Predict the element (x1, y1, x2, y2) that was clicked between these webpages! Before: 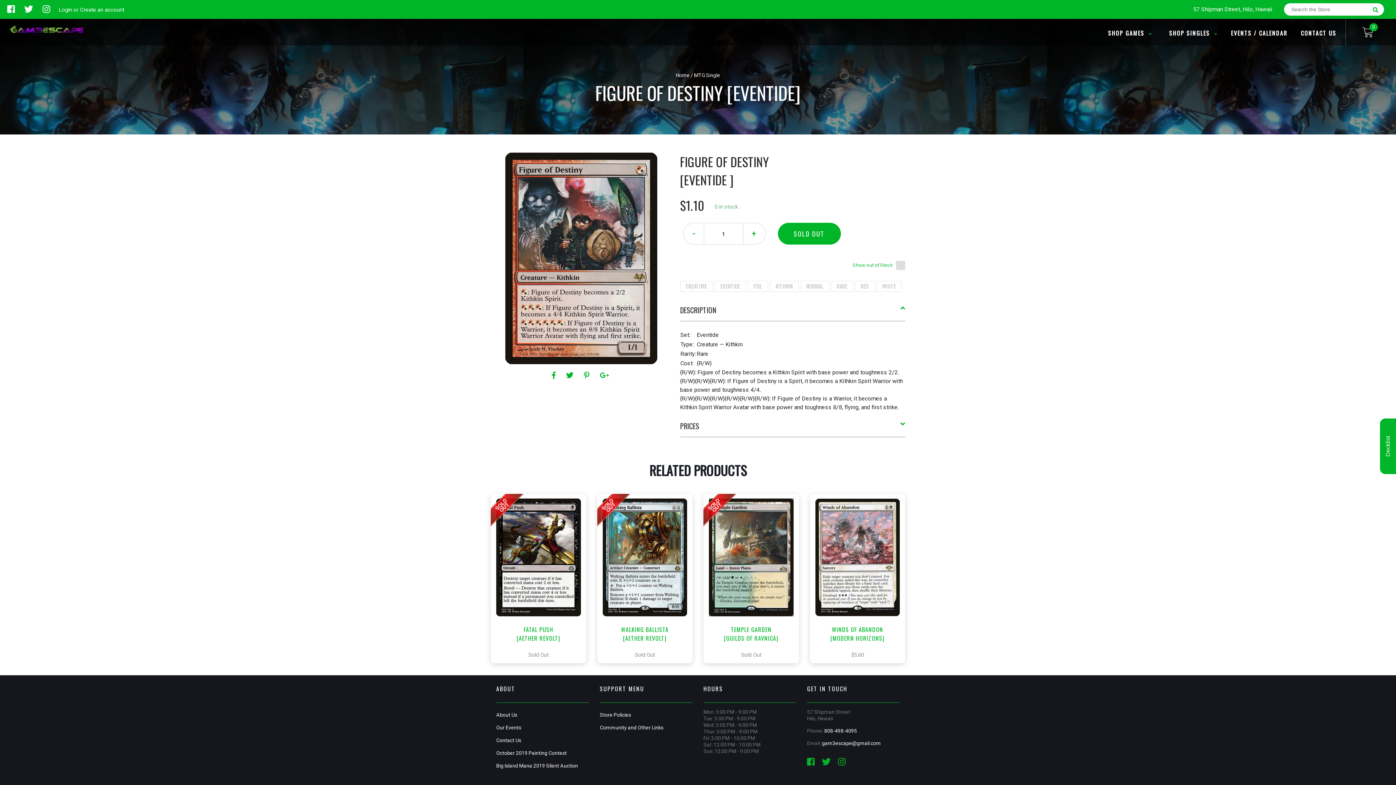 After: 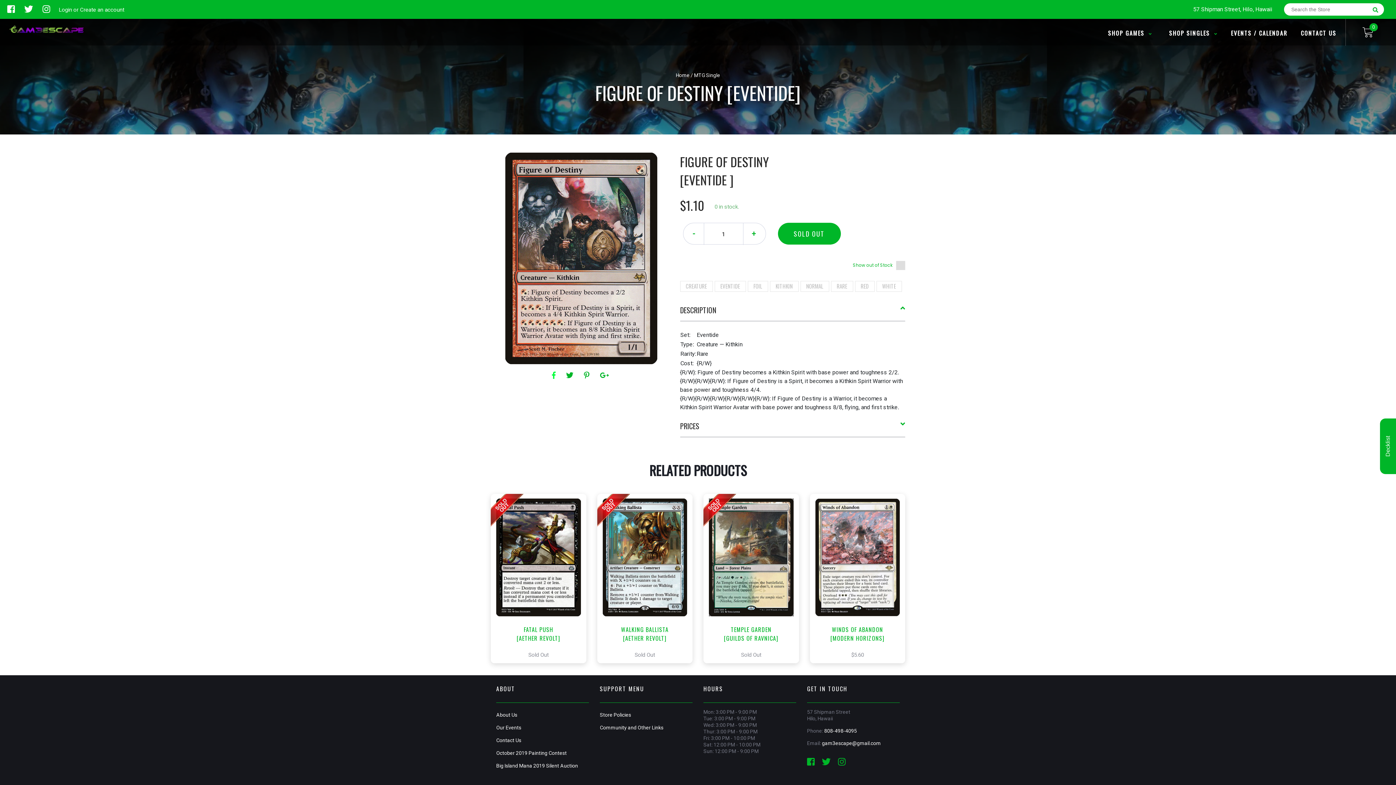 Action: bbox: (552, 371, 557, 380) label:  